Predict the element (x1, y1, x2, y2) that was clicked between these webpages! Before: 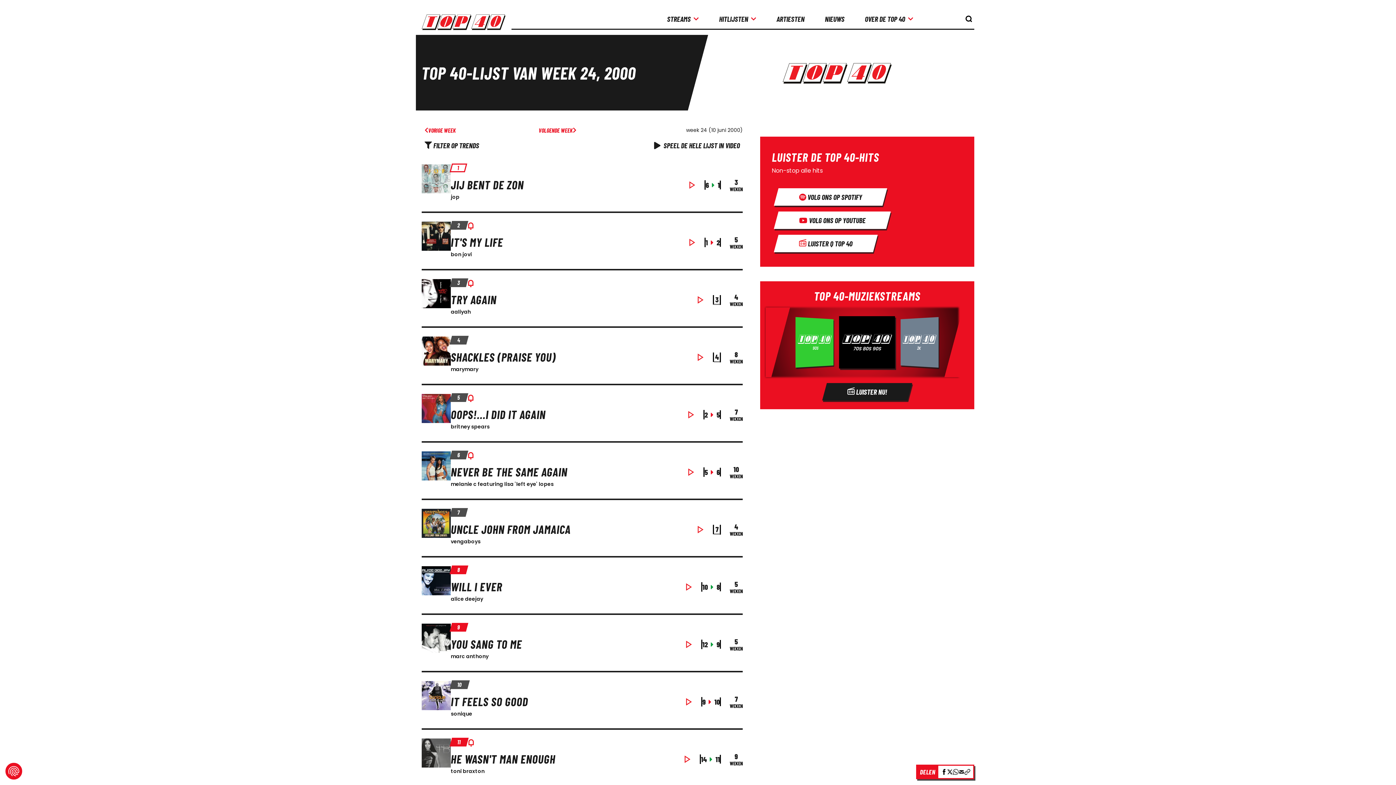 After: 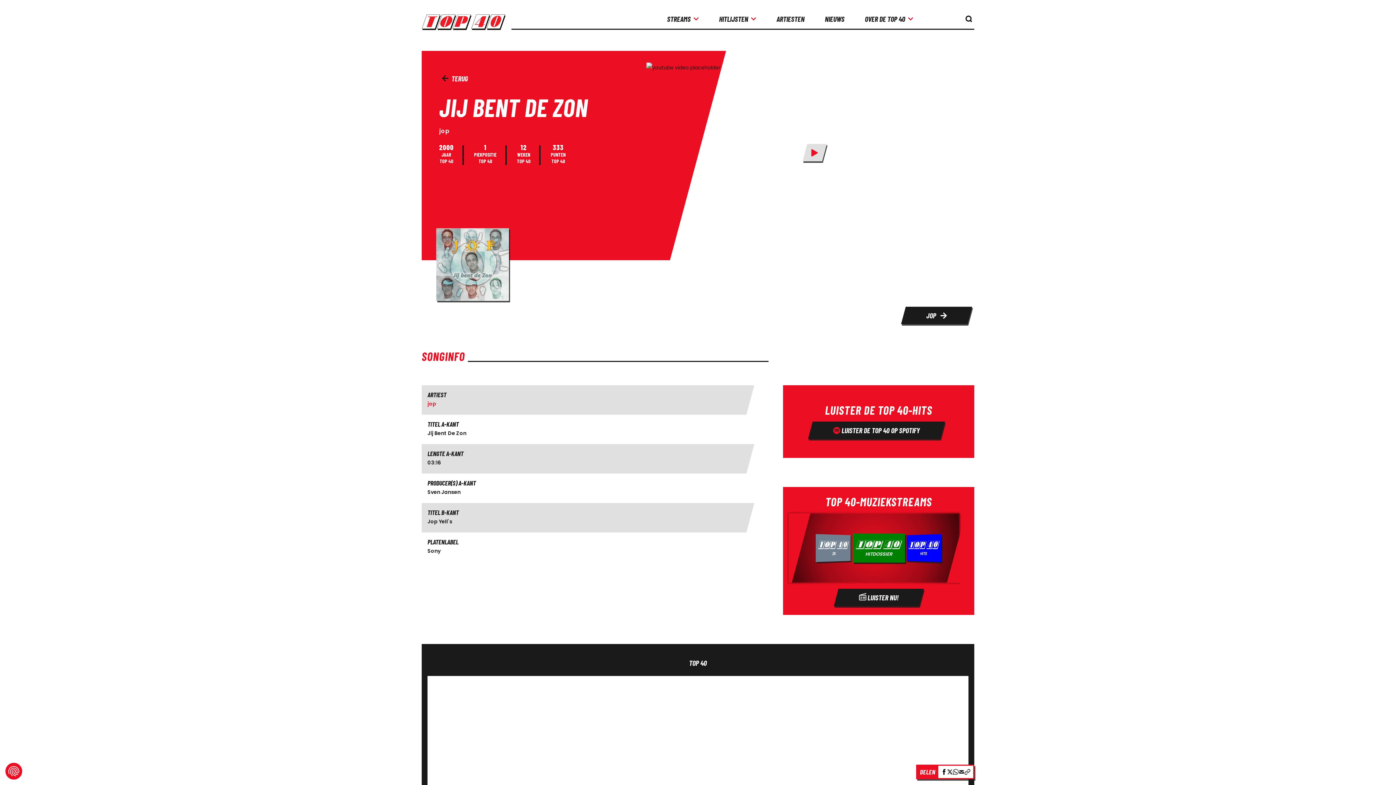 Action: bbox: (450, 176, 524, 191) label: nummer Jop - Jij Bent De Zon